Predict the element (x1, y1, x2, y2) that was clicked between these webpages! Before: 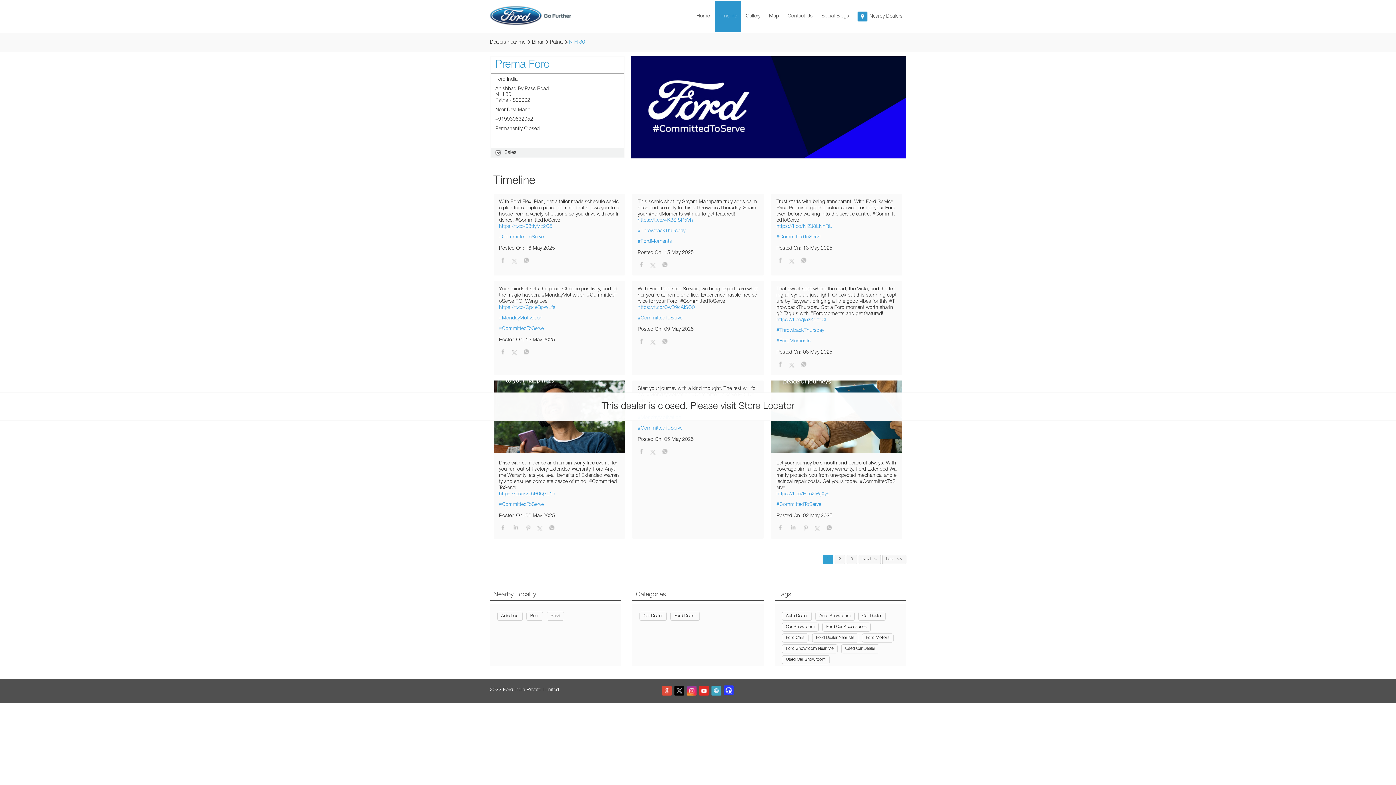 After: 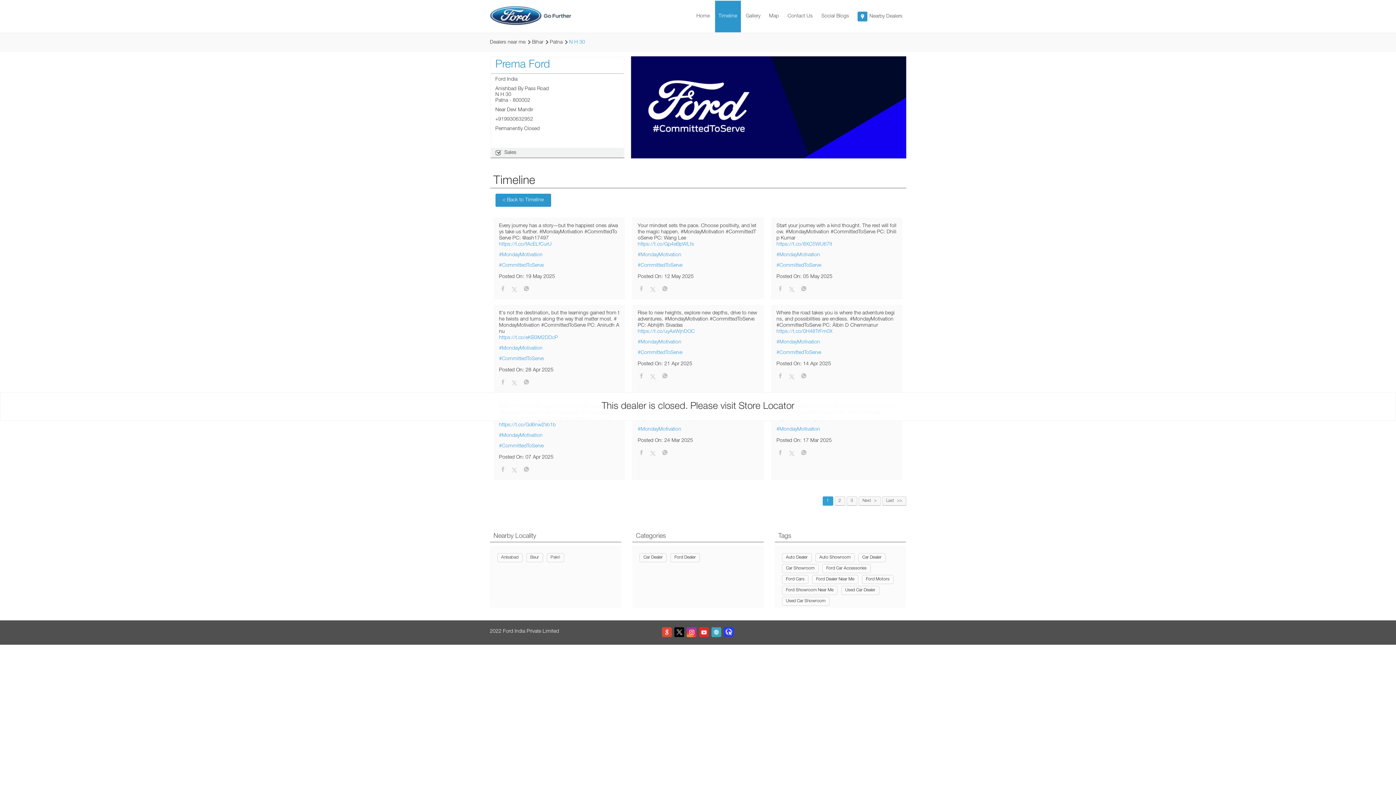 Action: bbox: (499, 315, 619, 321) label: #MondayMotivation